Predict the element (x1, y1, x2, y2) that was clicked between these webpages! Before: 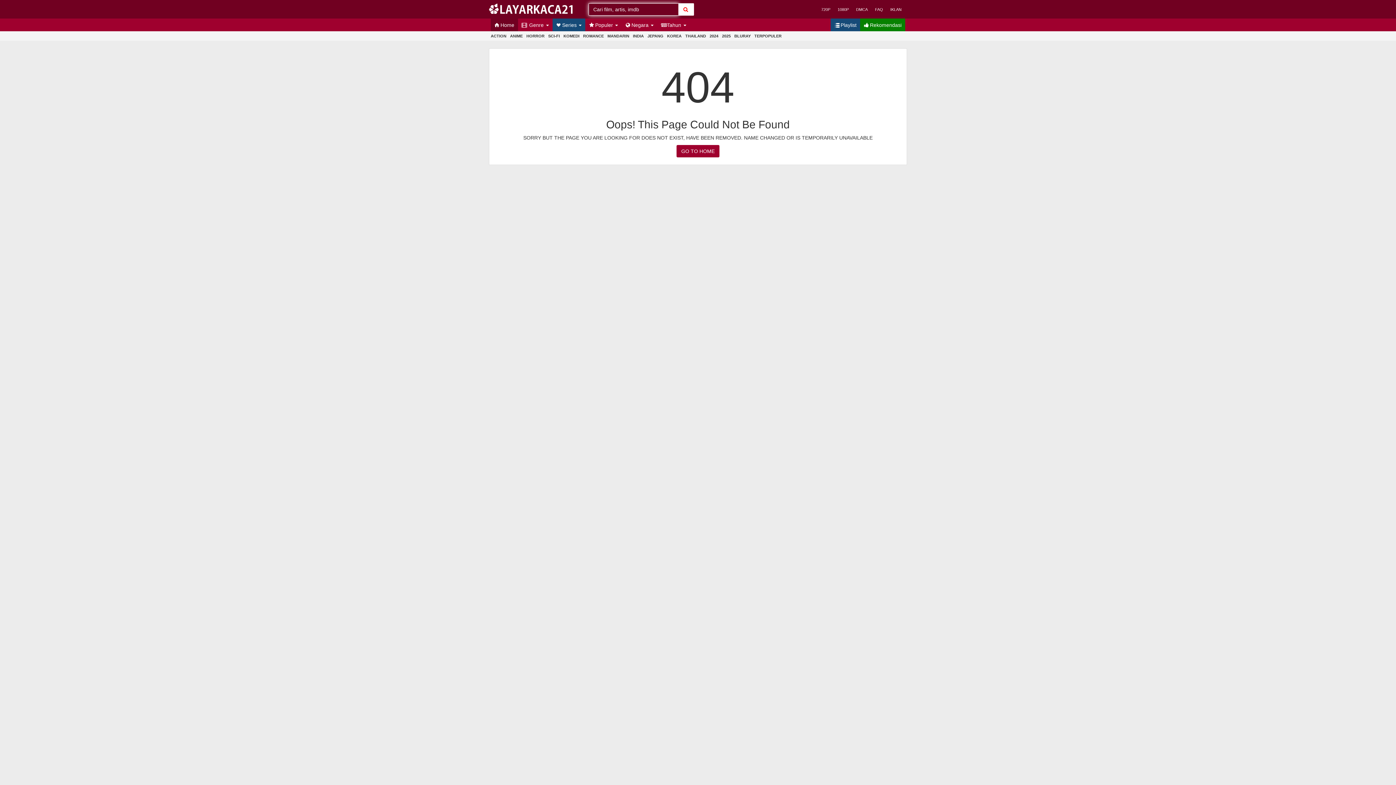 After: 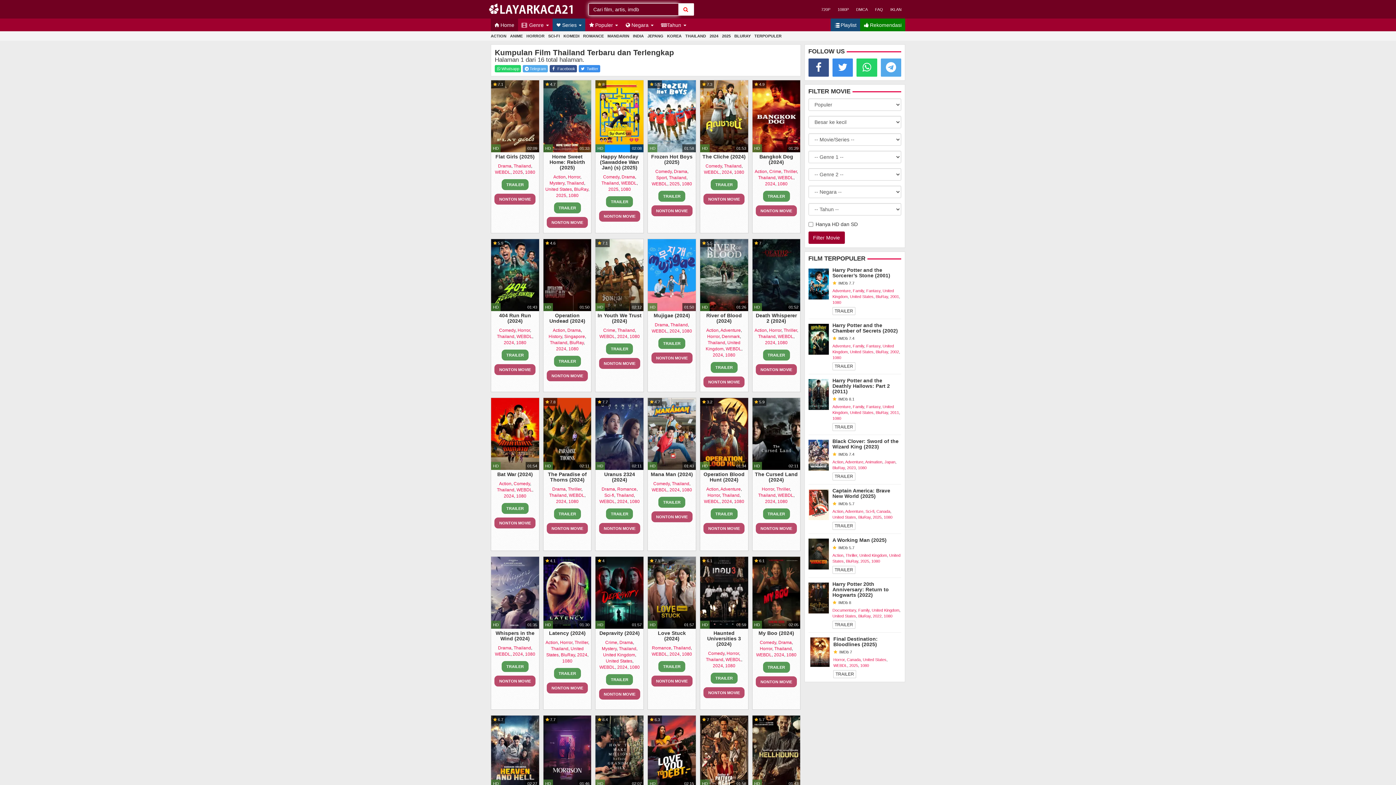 Action: bbox: (685, 31, 706, 40) label: THAILAND